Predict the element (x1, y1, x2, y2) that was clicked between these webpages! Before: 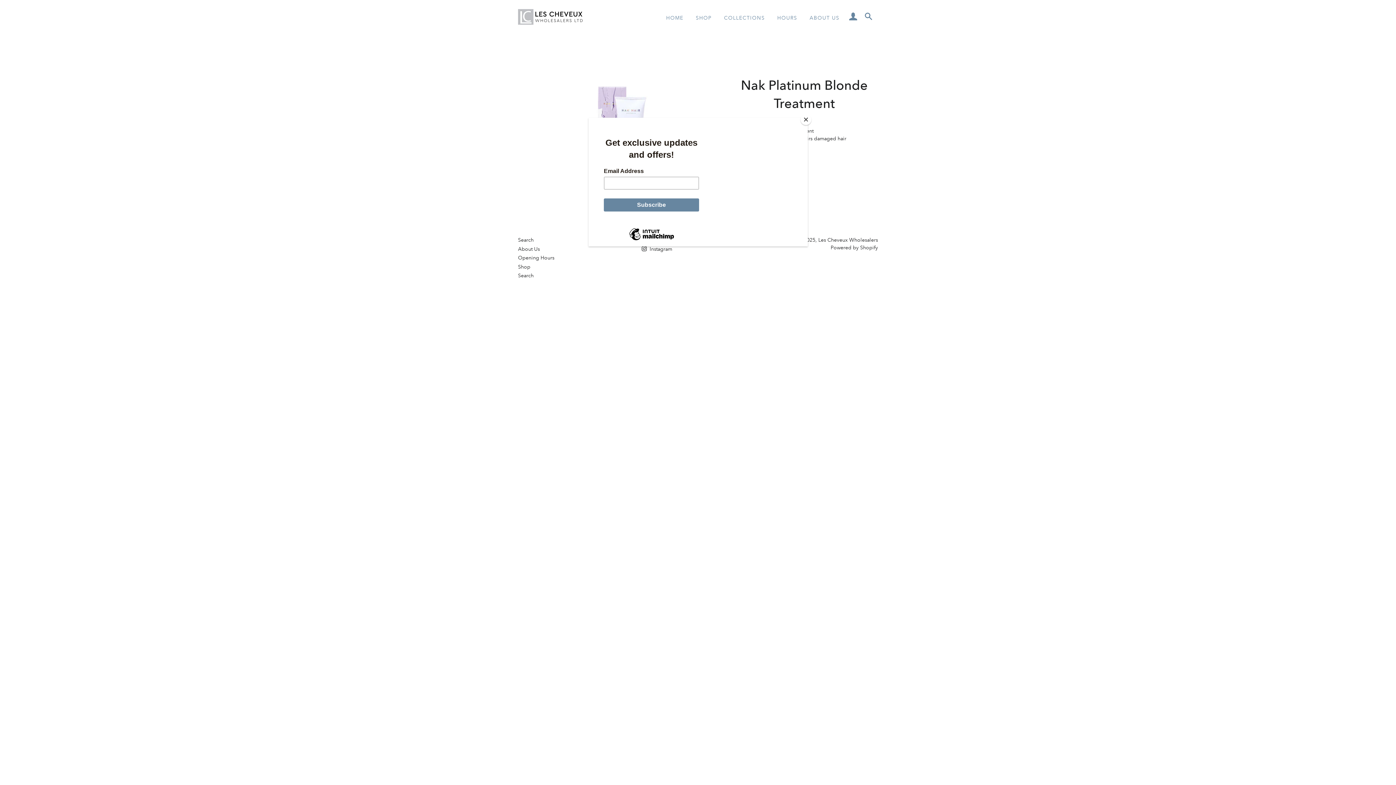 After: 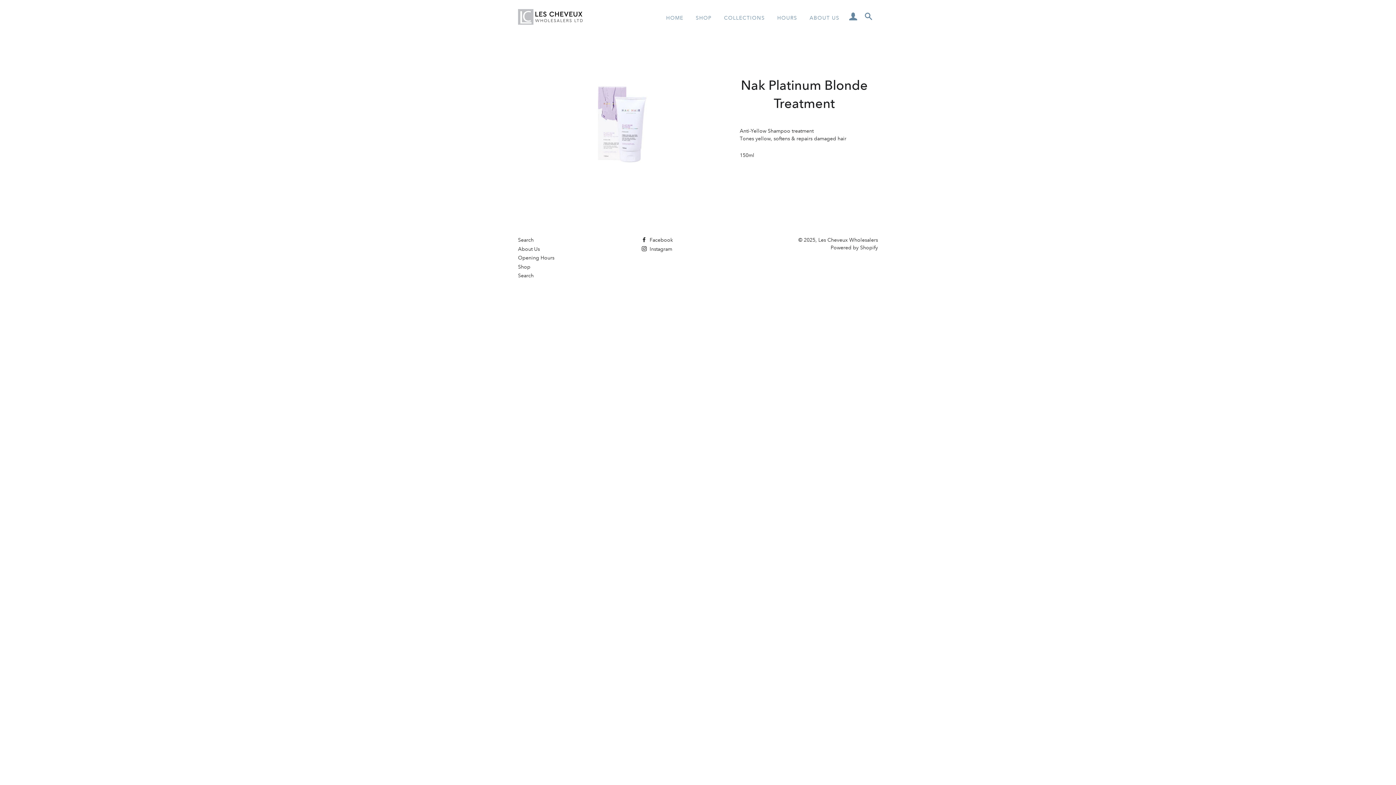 Action: label: Close bbox: (800, 114, 811, 125)